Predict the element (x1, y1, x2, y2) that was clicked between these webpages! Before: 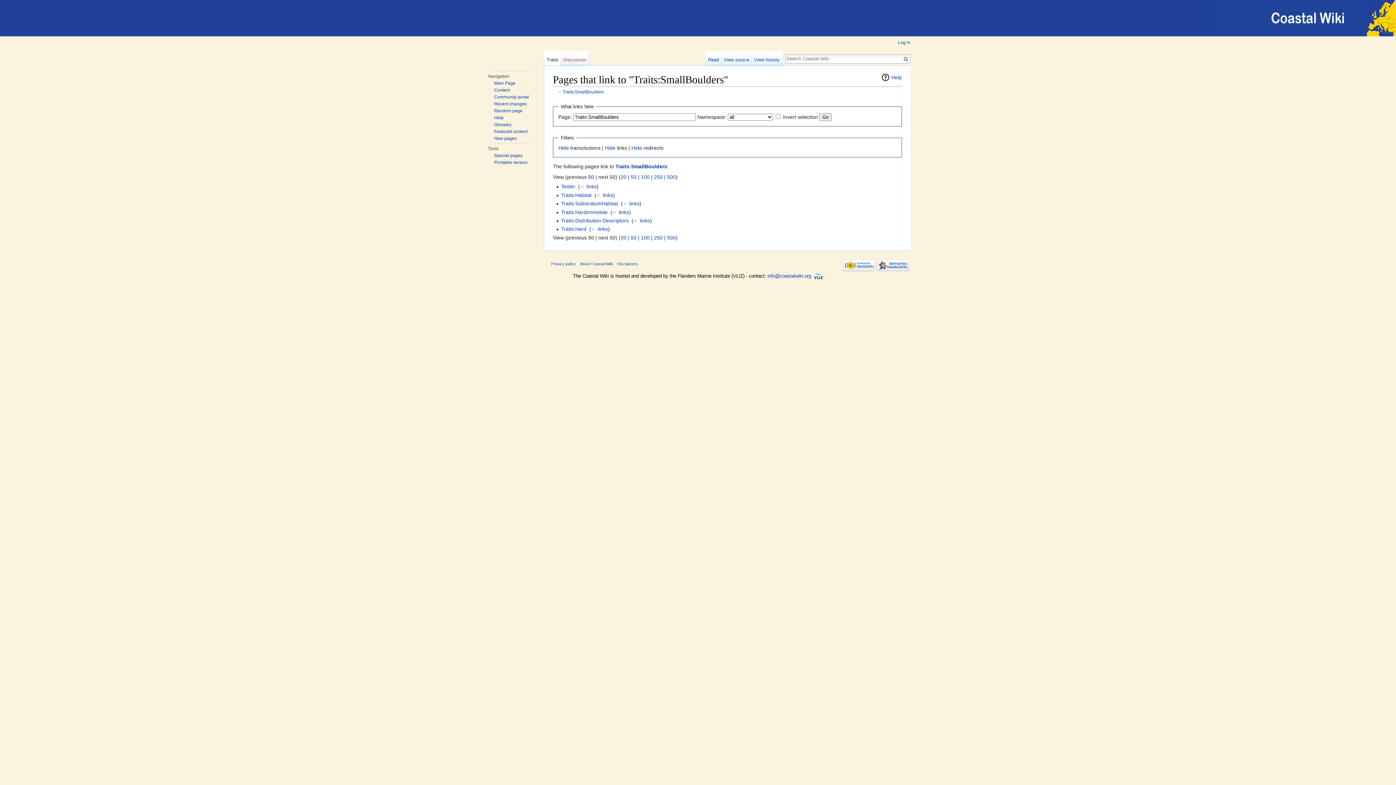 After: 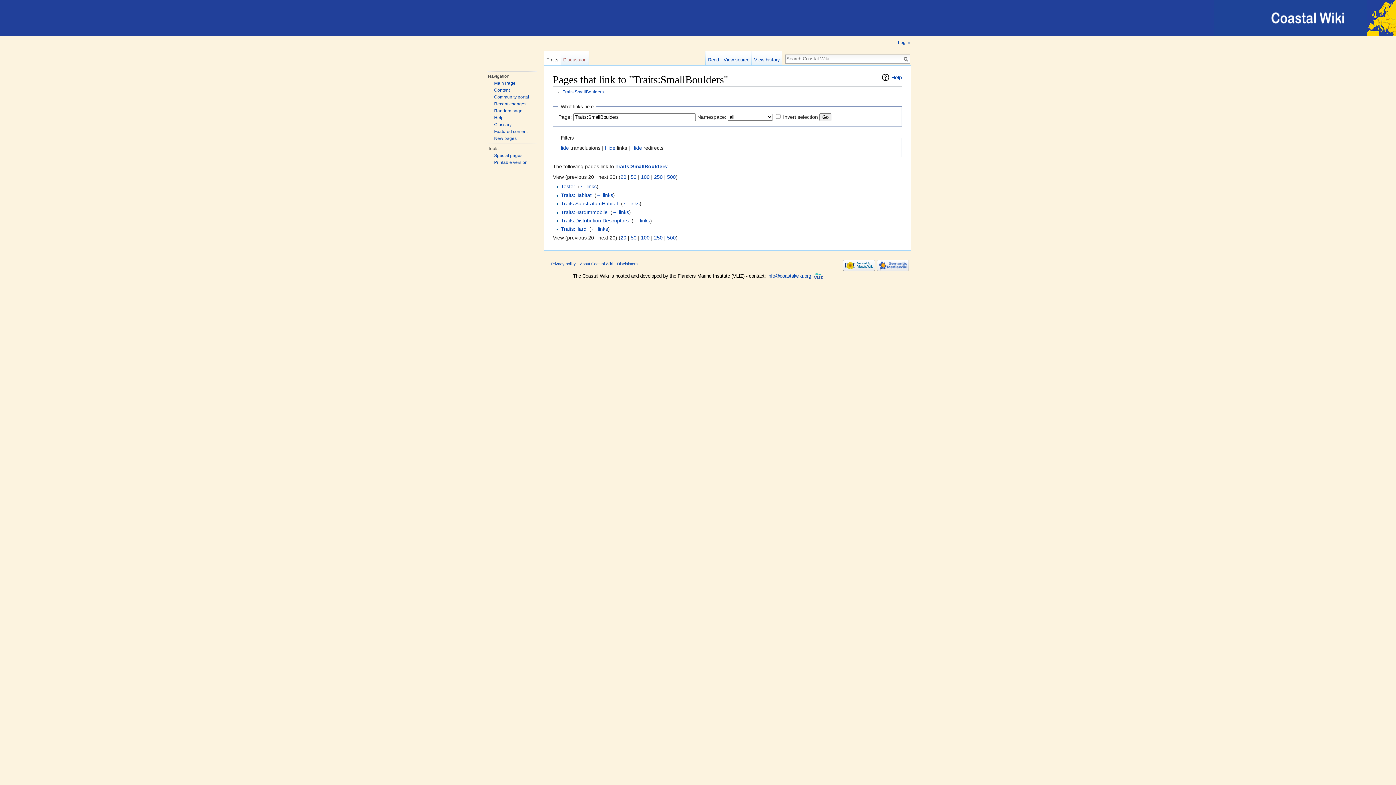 Action: label: 20 bbox: (620, 234, 626, 240)